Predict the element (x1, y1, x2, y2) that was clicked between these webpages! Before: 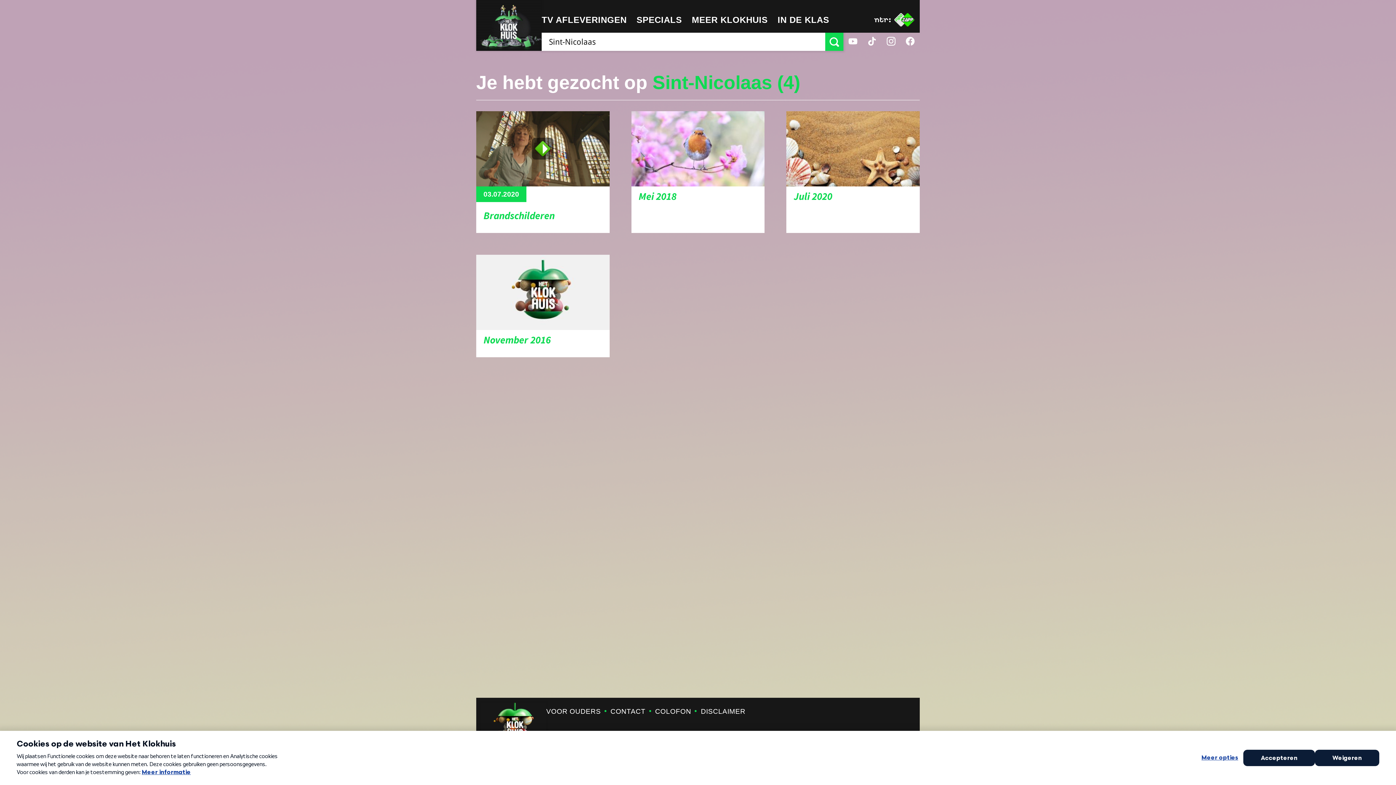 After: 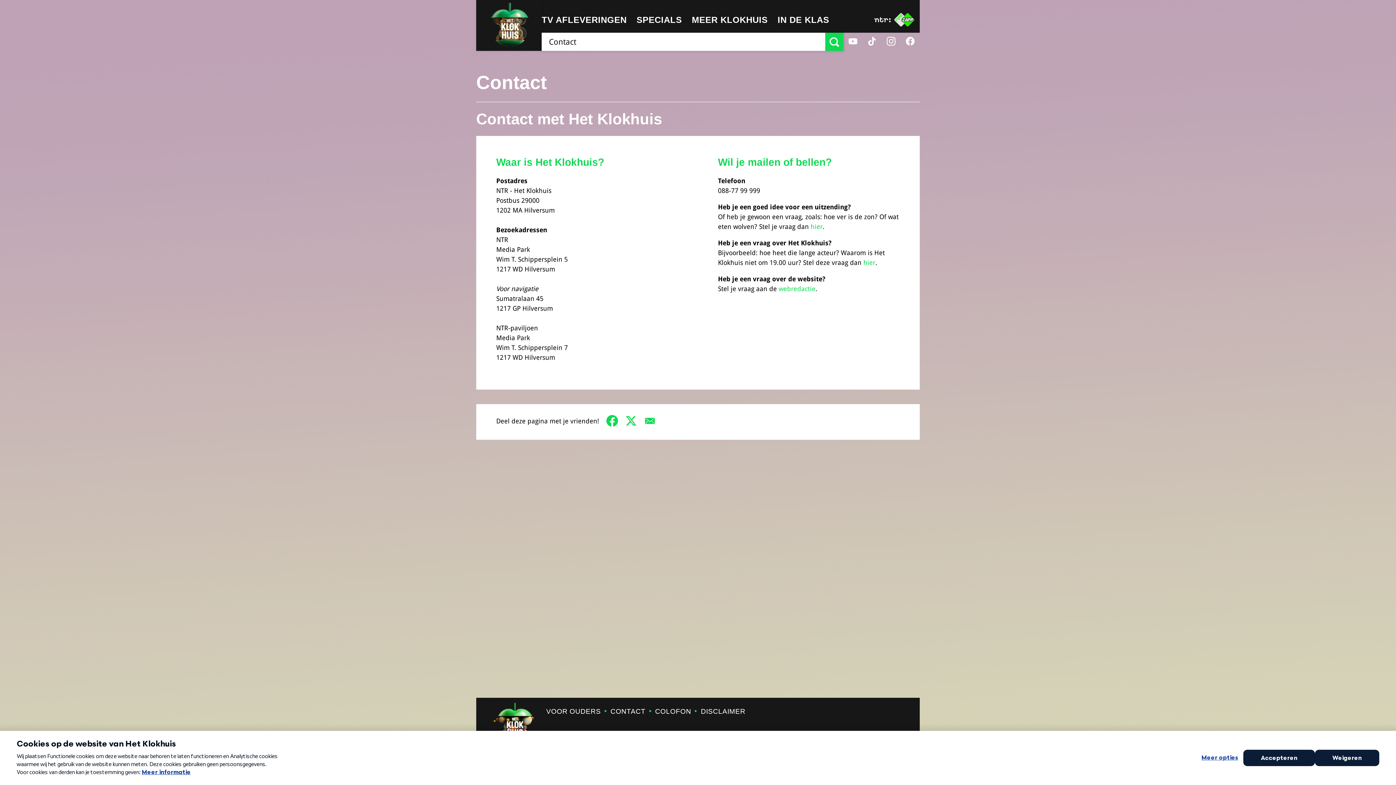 Action: label: CONTACT bbox: (610, 707, 645, 715)